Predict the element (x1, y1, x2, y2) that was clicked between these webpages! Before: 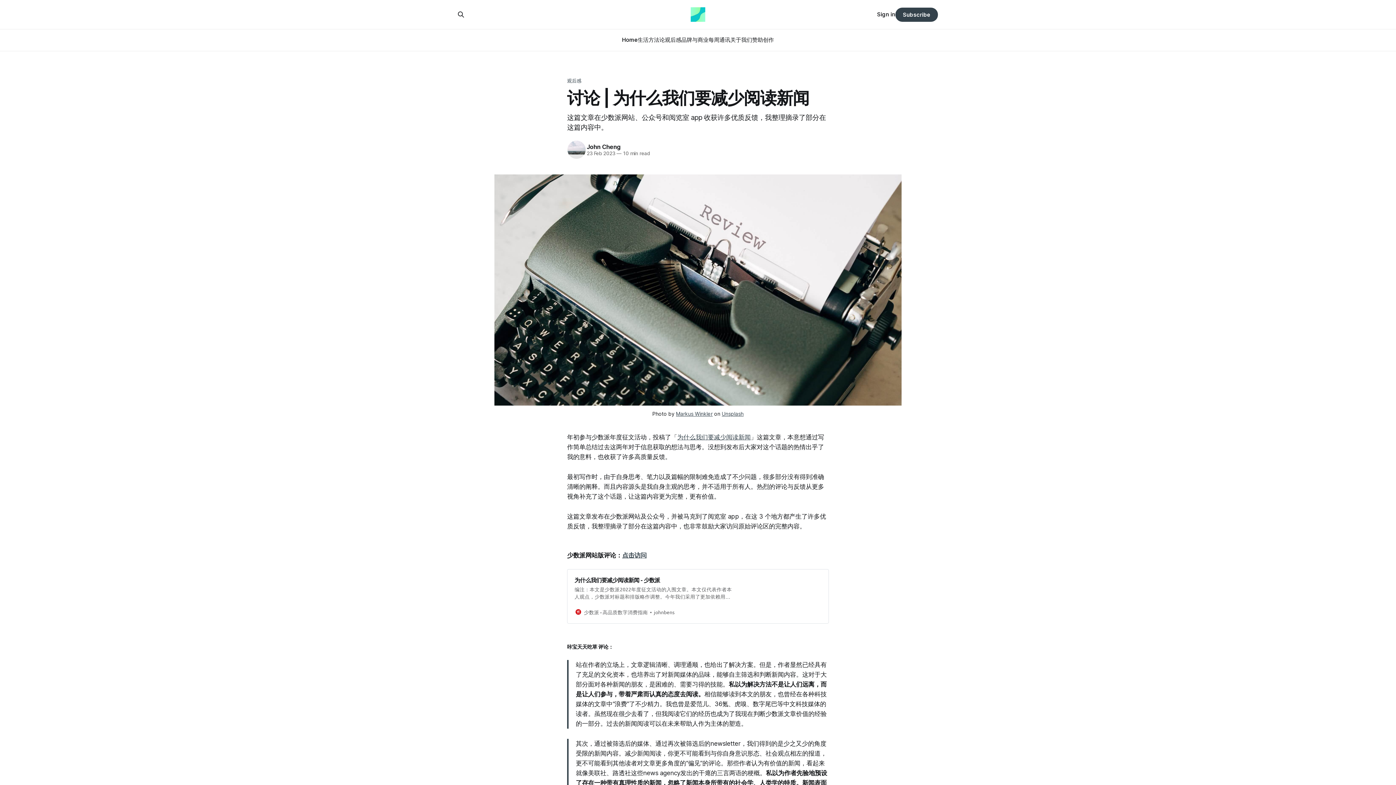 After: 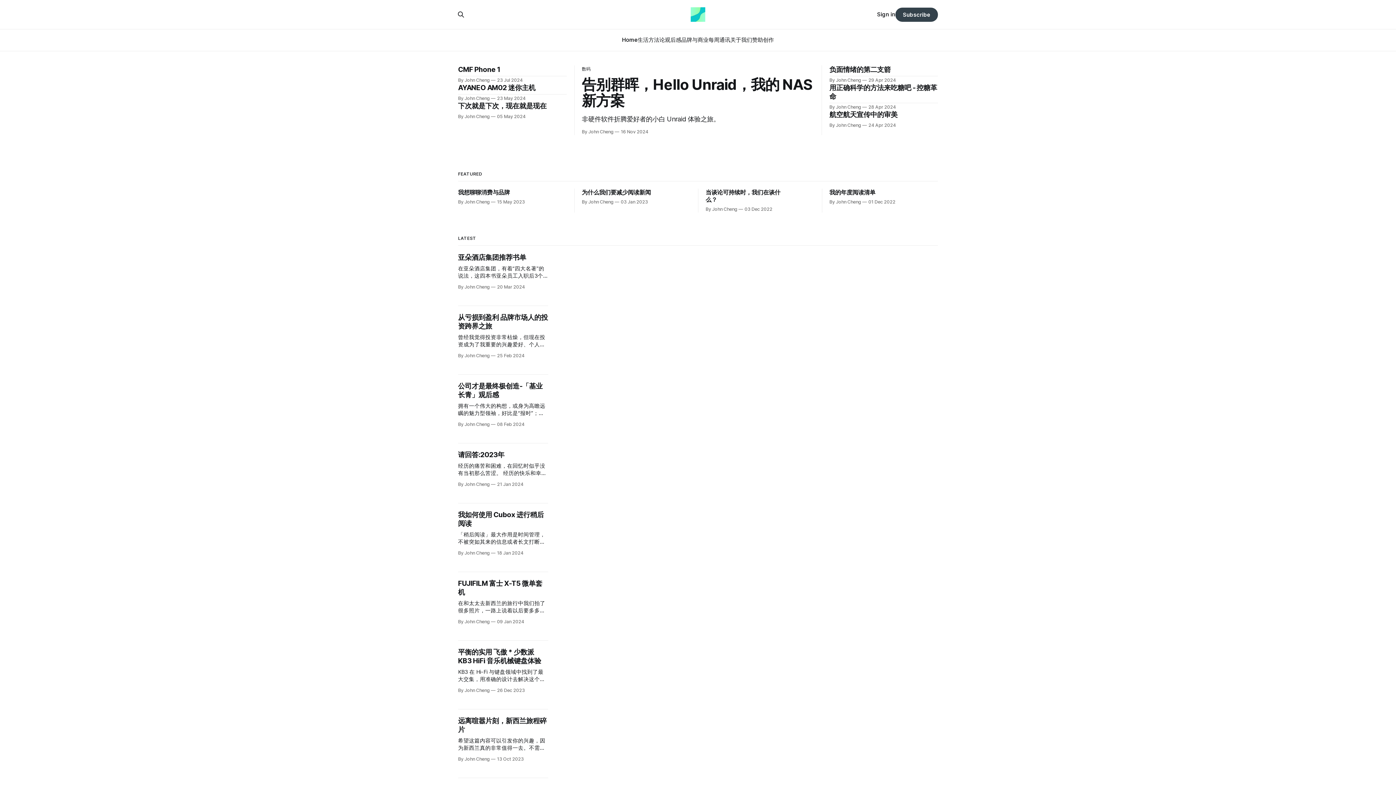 Action: bbox: (690, 7, 705, 21)